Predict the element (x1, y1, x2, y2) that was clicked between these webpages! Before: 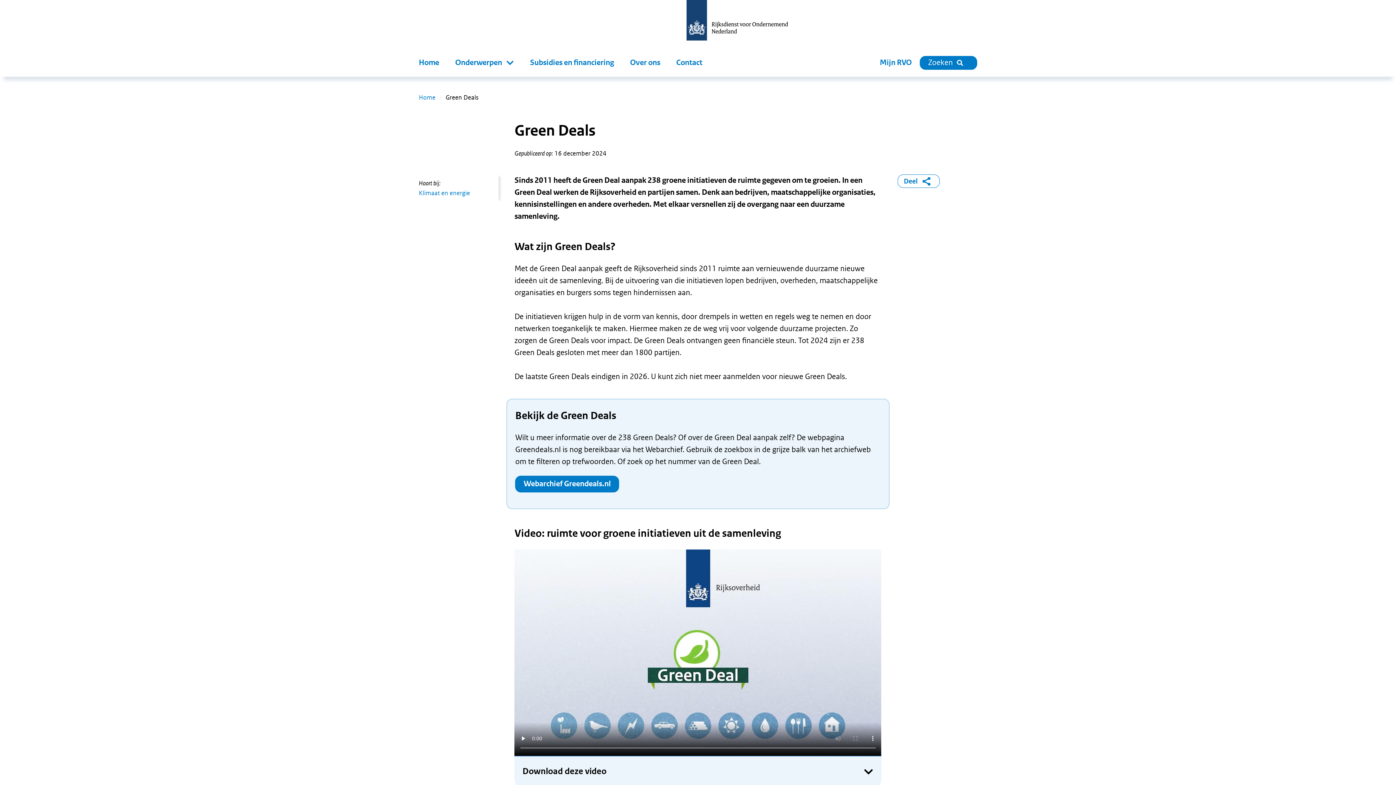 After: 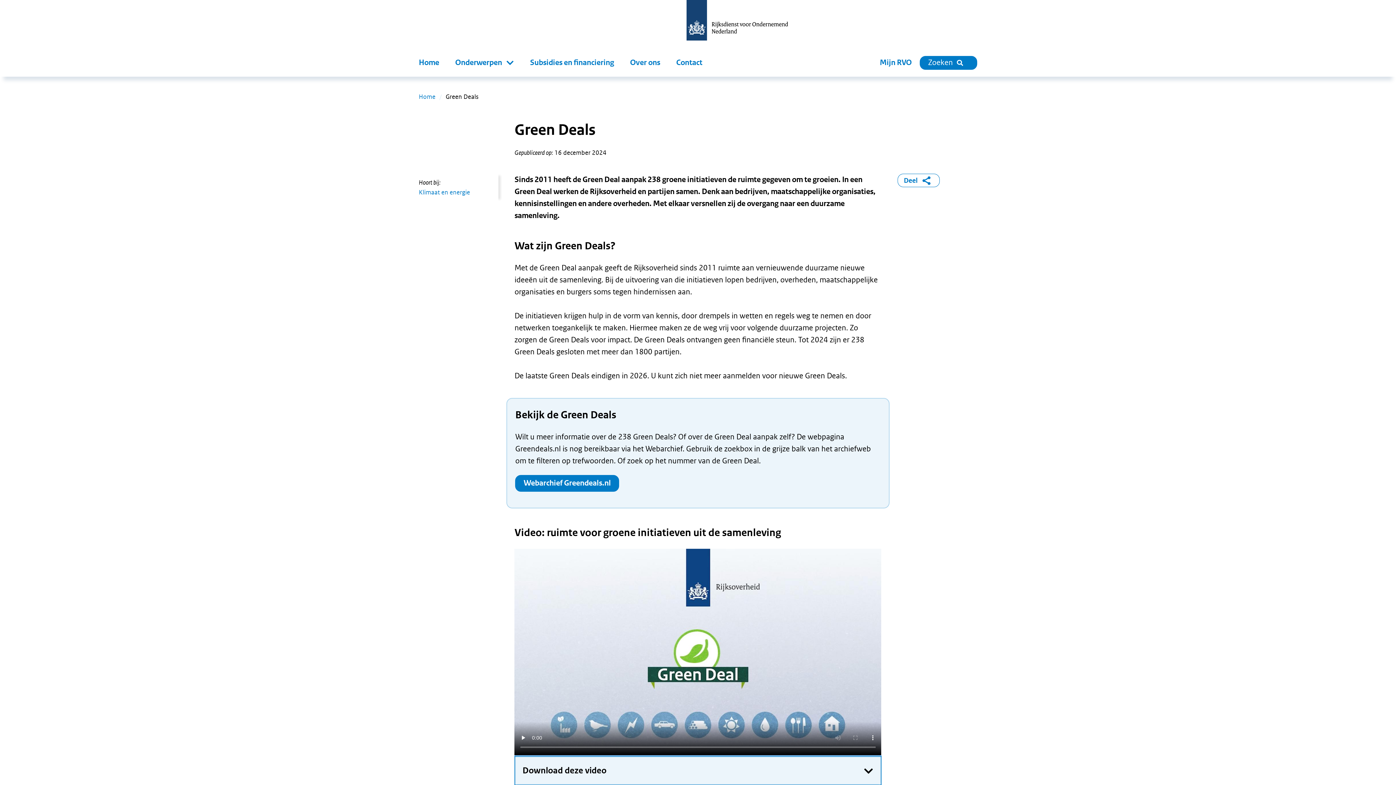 Action: label: Download deze video bbox: (514, 756, 881, 786)